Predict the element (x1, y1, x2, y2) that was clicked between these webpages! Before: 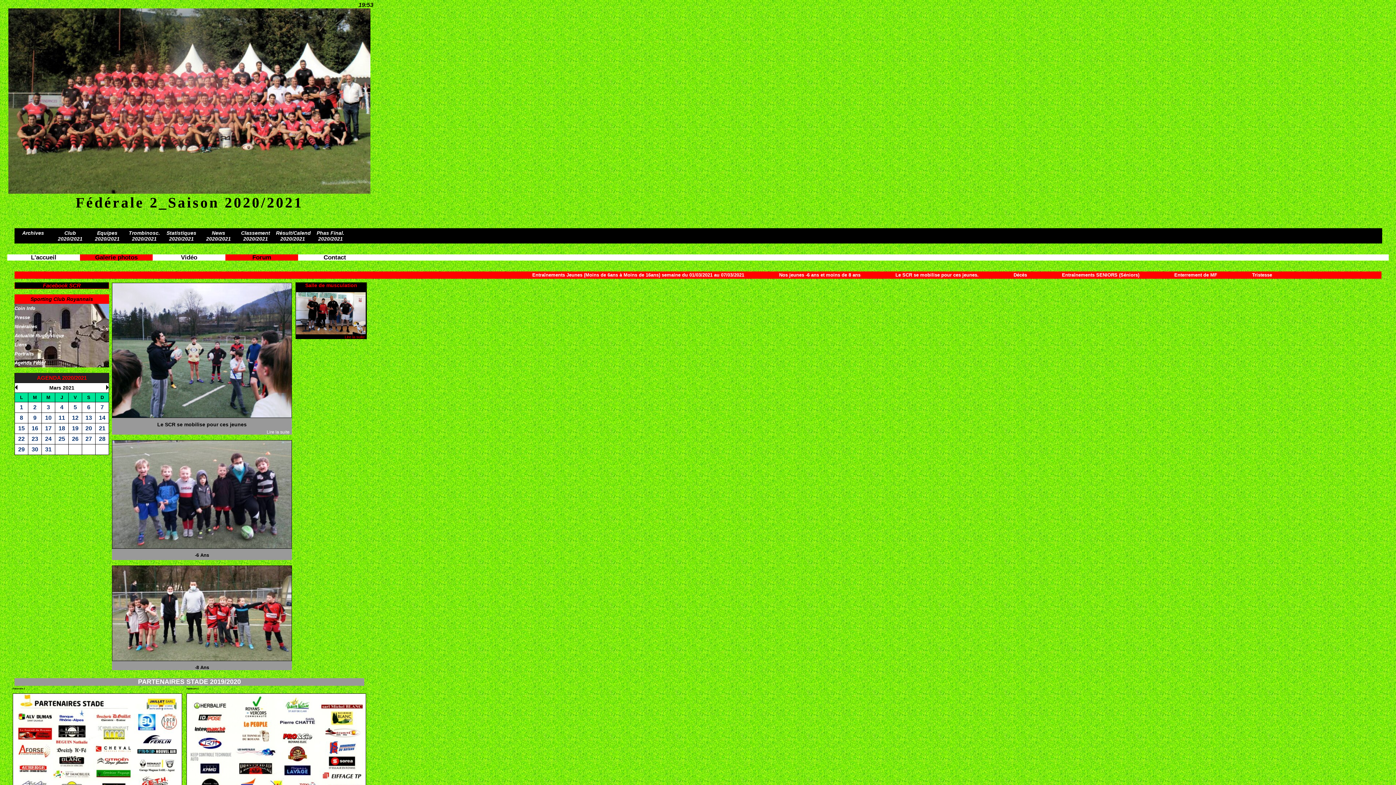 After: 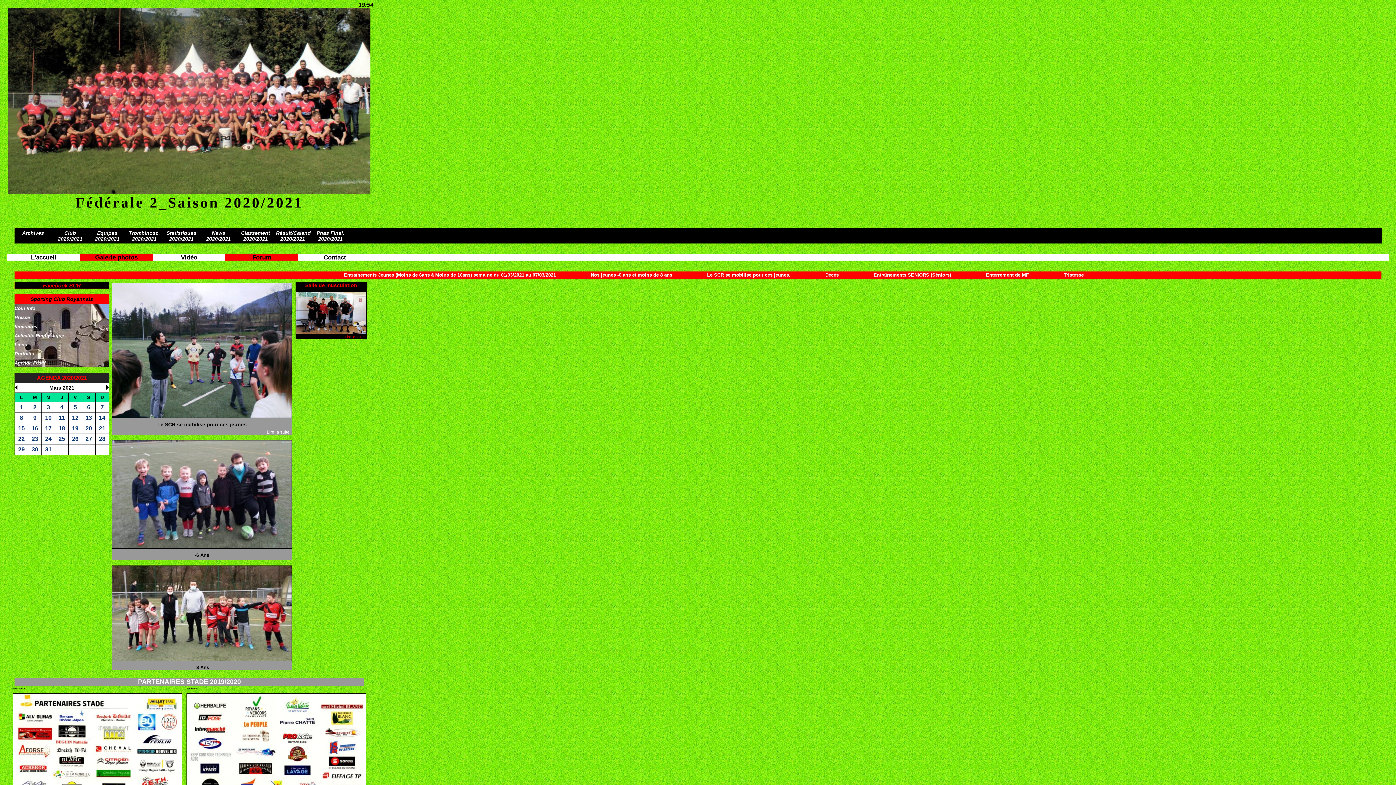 Action: label: 13 bbox: (82, 412, 95, 423)